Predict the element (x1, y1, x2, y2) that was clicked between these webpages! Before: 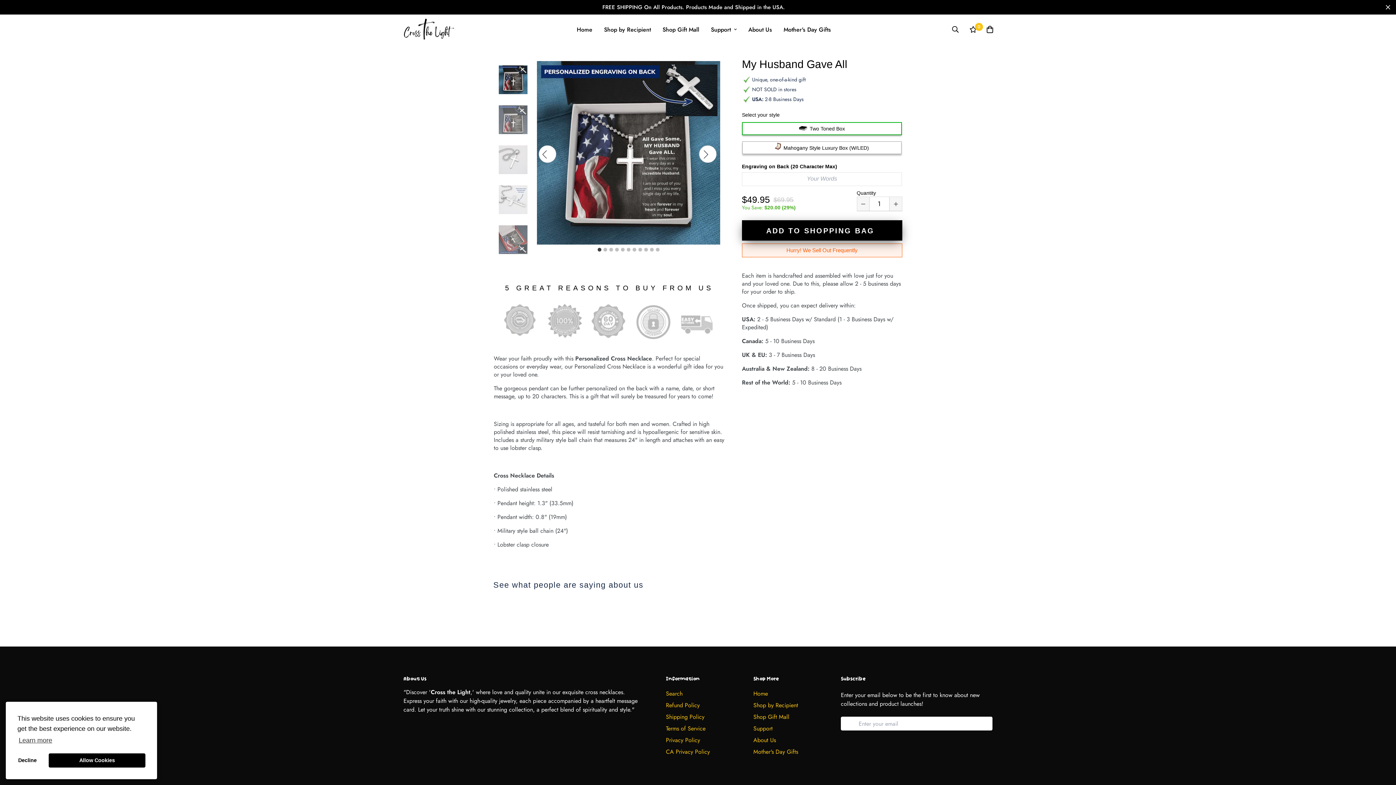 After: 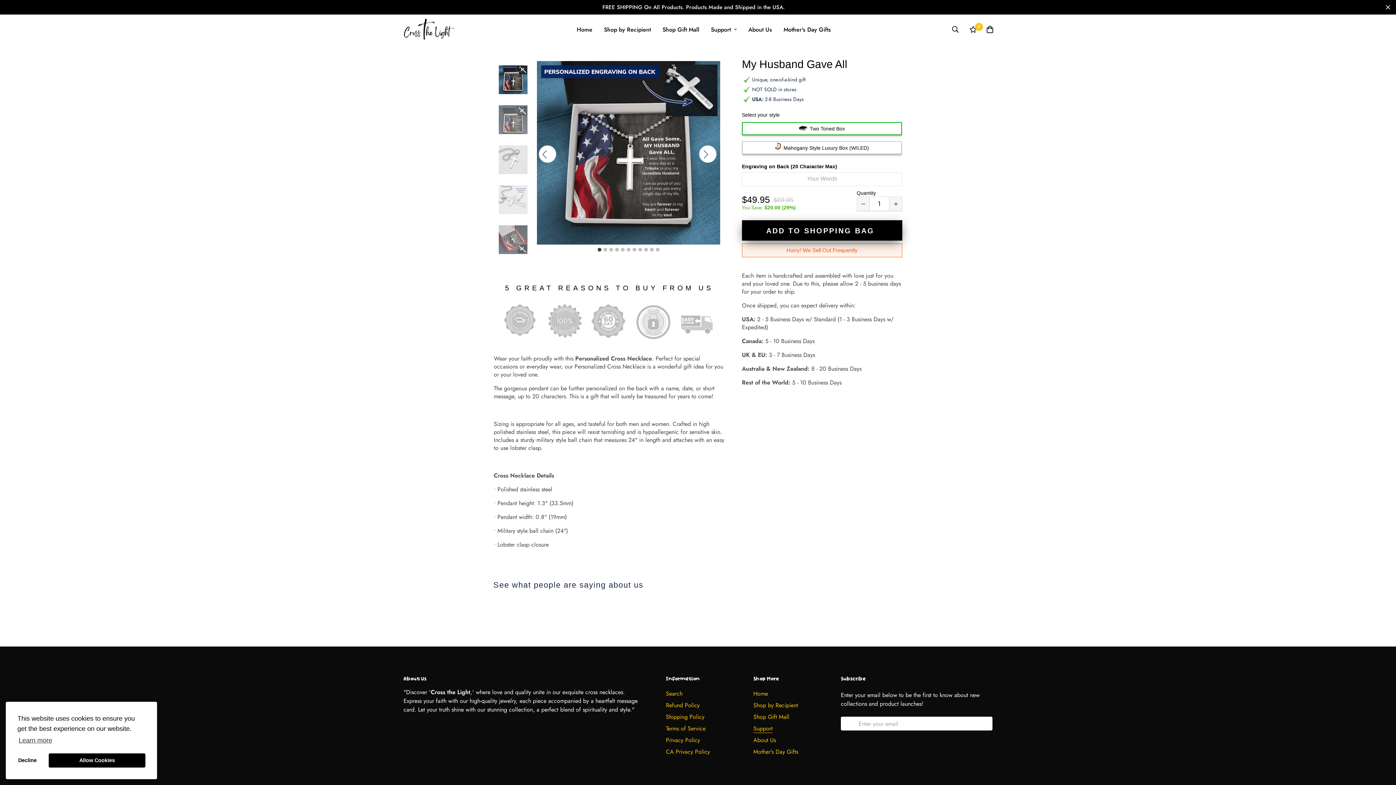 Action: label: Support bbox: (753, 724, 772, 733)